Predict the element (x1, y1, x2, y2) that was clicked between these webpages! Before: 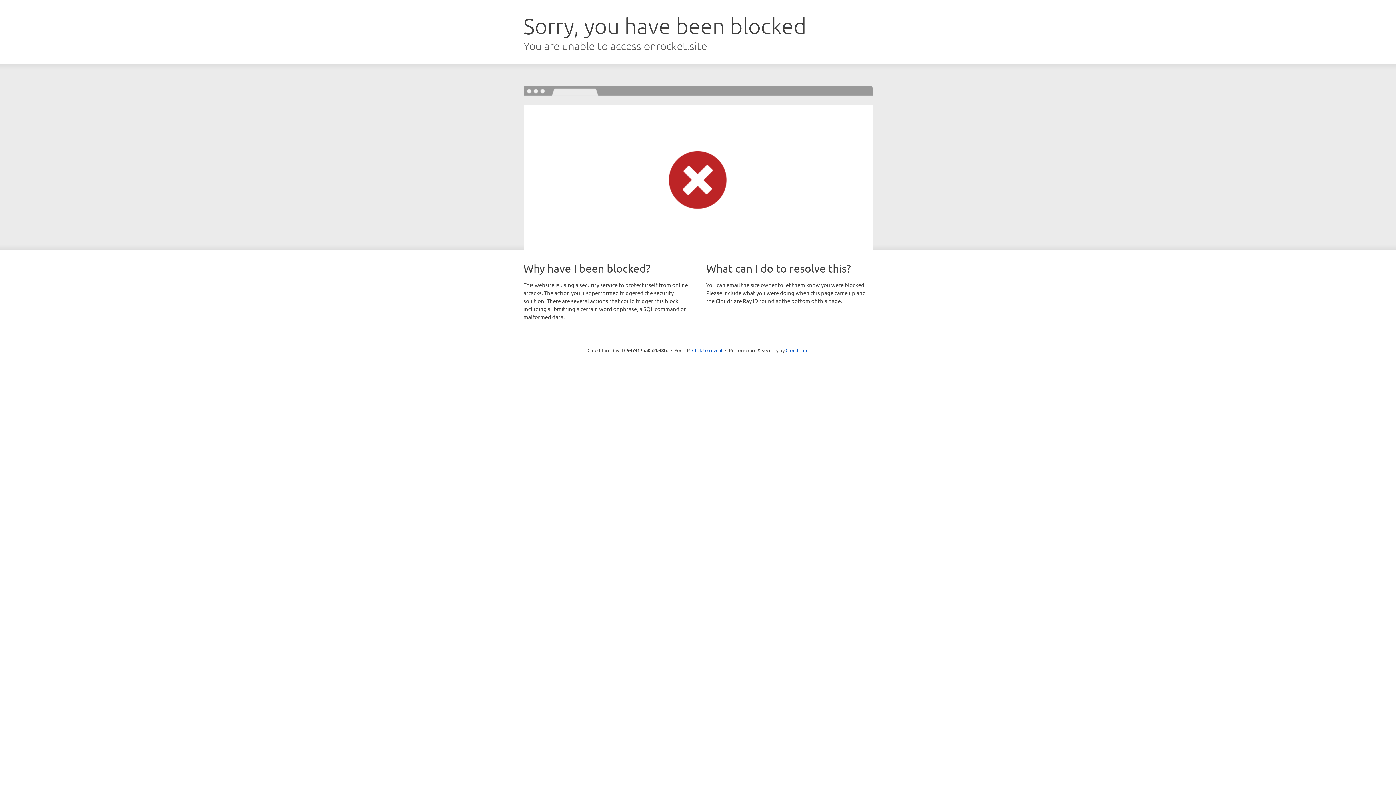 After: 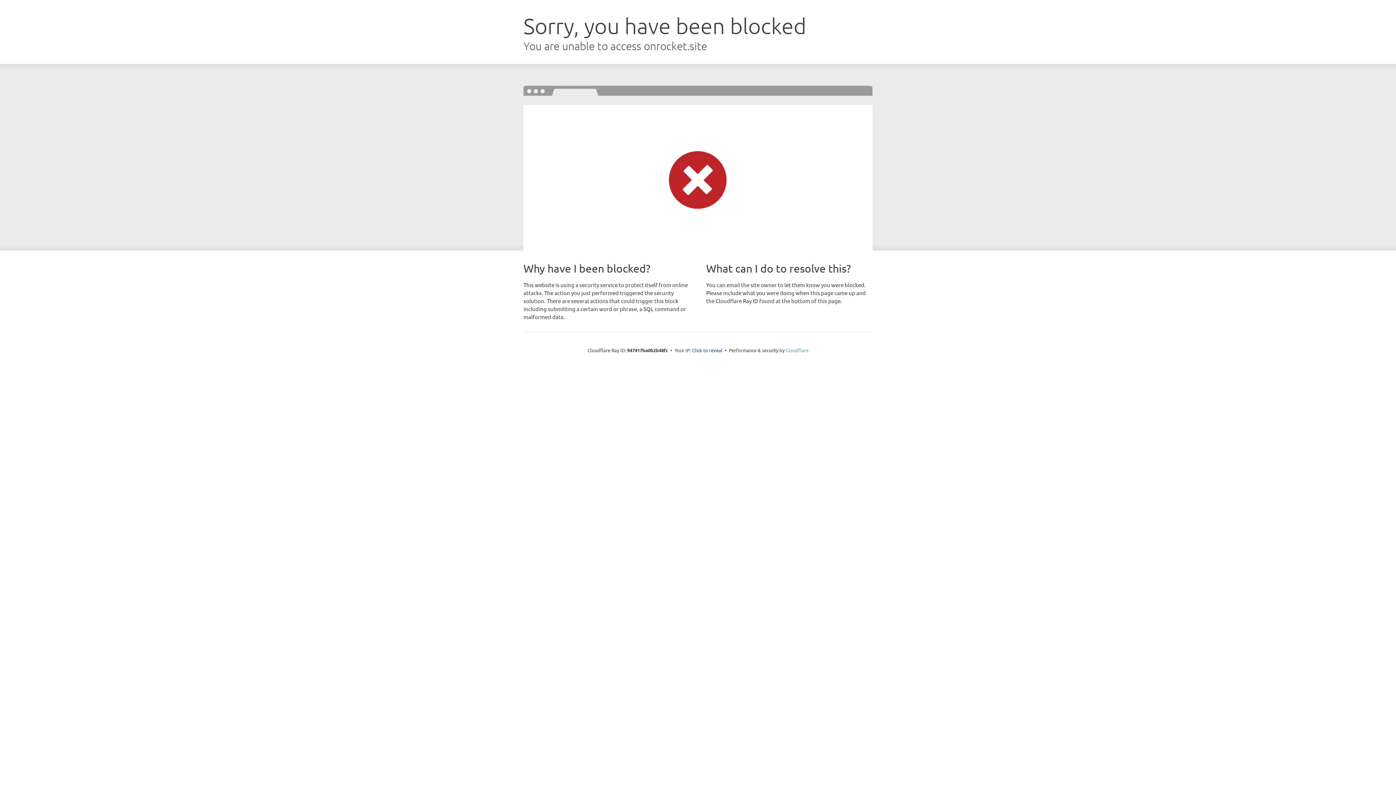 Action: label: Cloudflare bbox: (785, 347, 808, 353)